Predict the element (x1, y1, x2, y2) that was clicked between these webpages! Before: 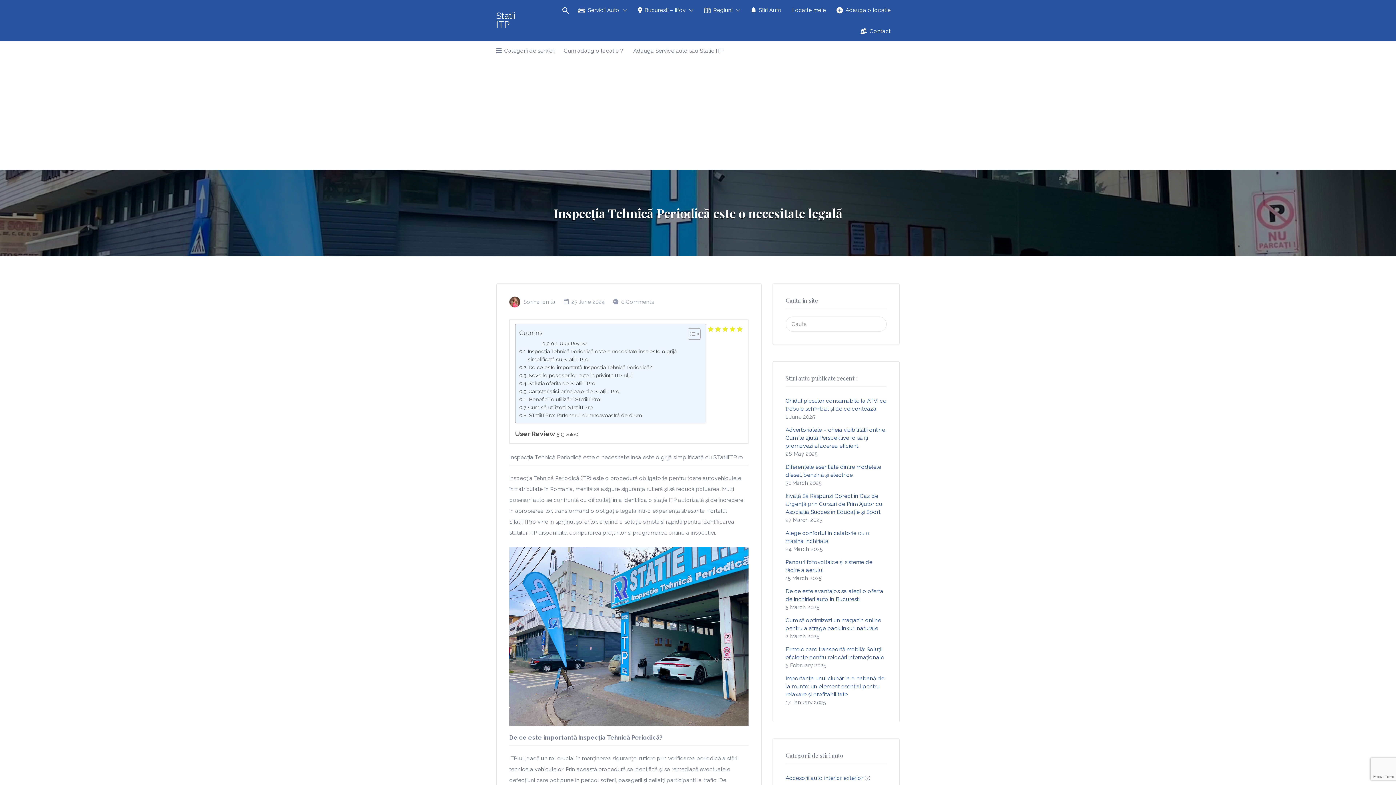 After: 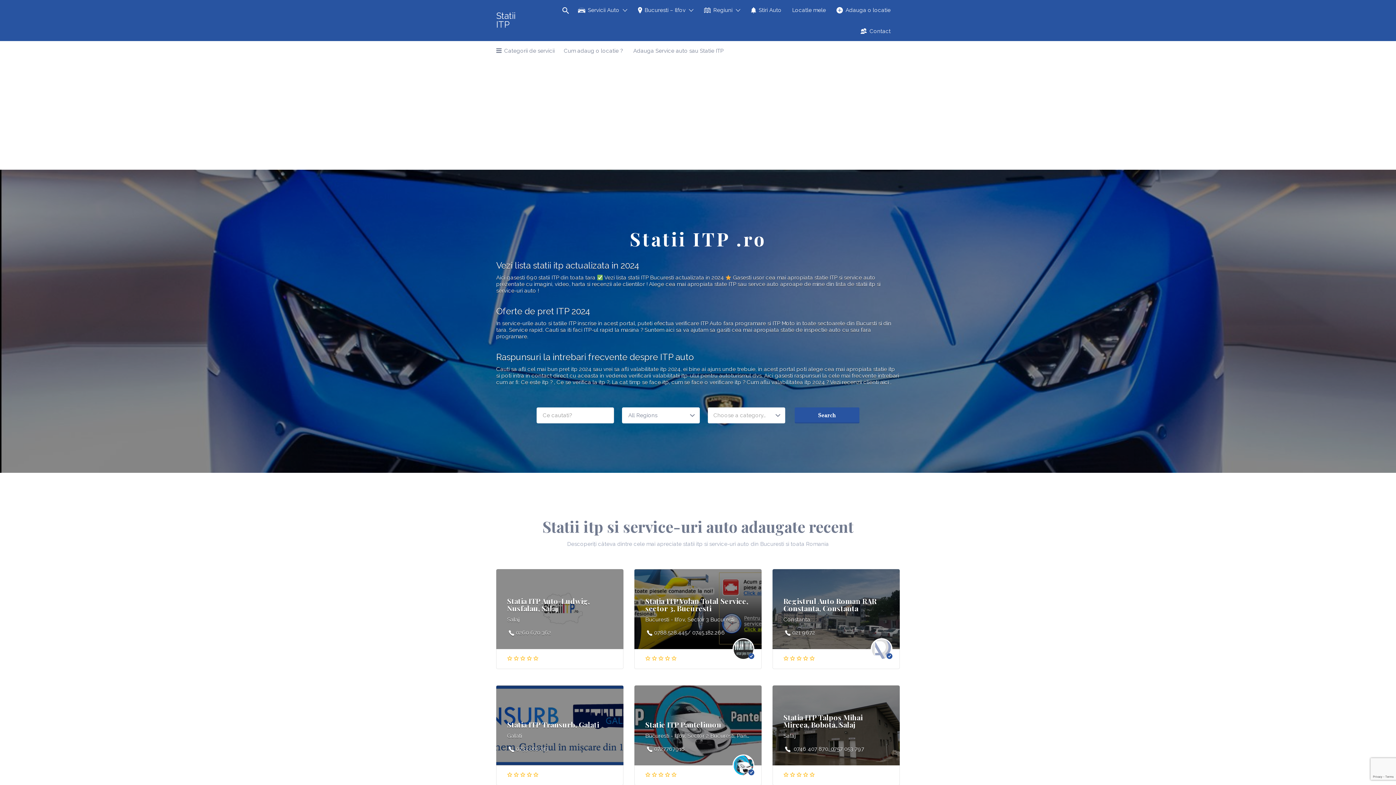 Action: label: Statii ITP bbox: (496, 10, 515, 29)